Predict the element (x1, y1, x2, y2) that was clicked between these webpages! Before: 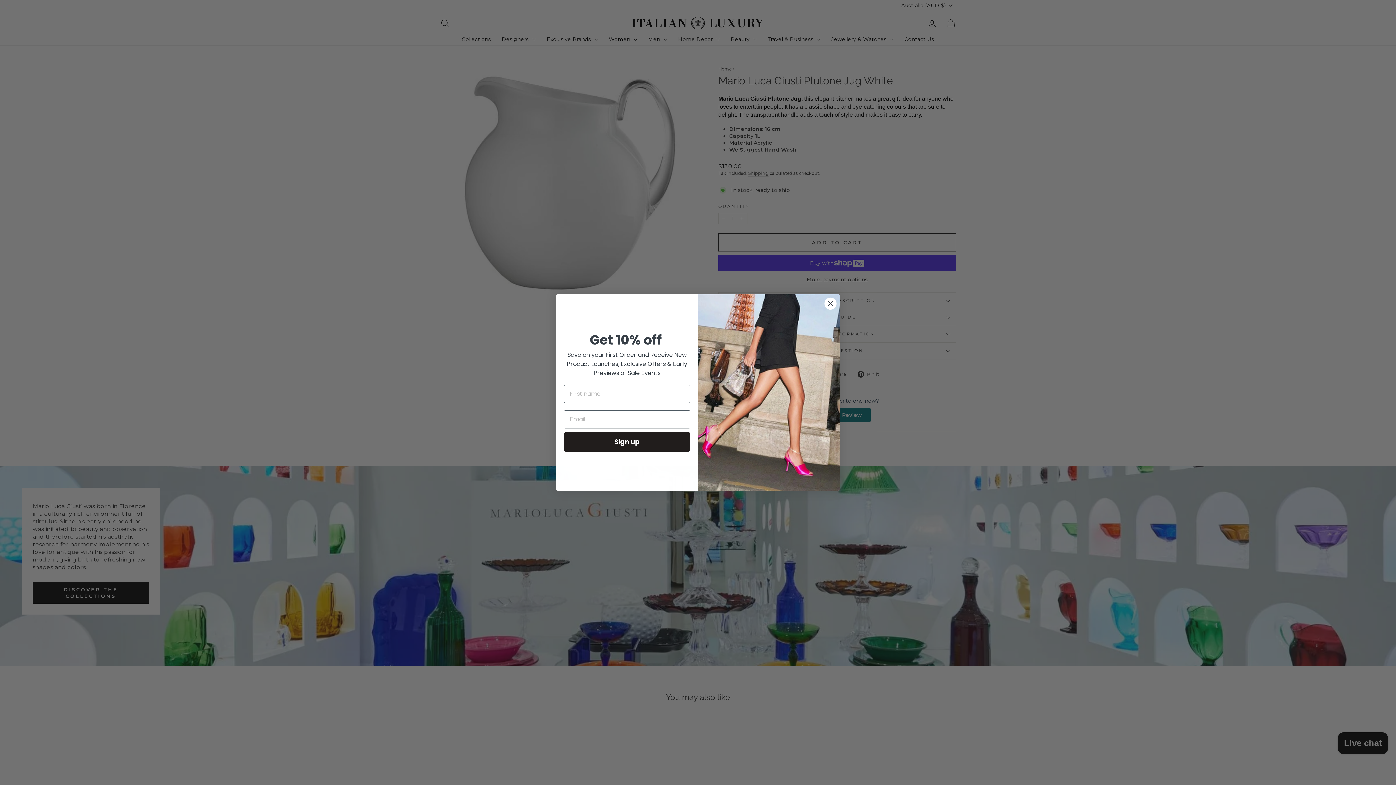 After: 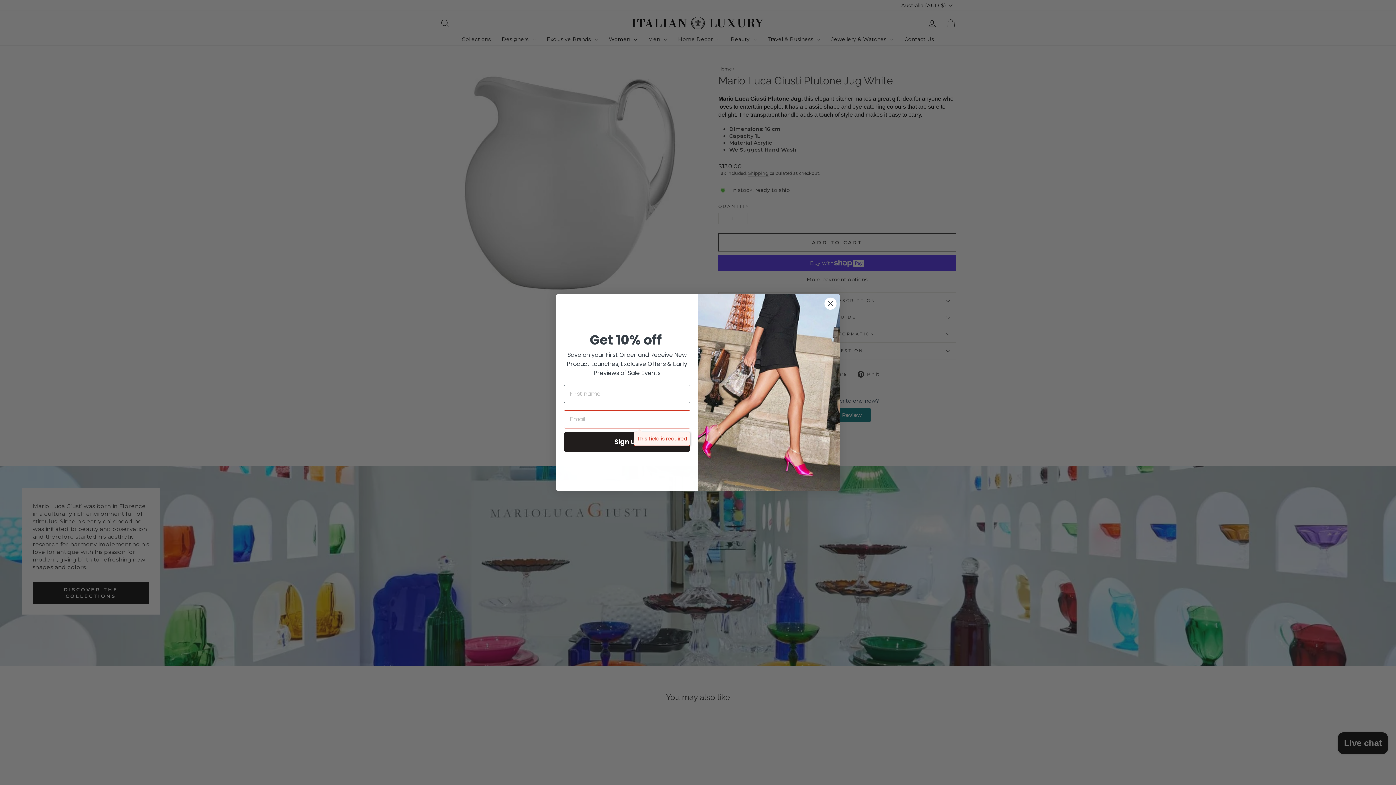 Action: bbox: (564, 432, 690, 451) label: Sign up